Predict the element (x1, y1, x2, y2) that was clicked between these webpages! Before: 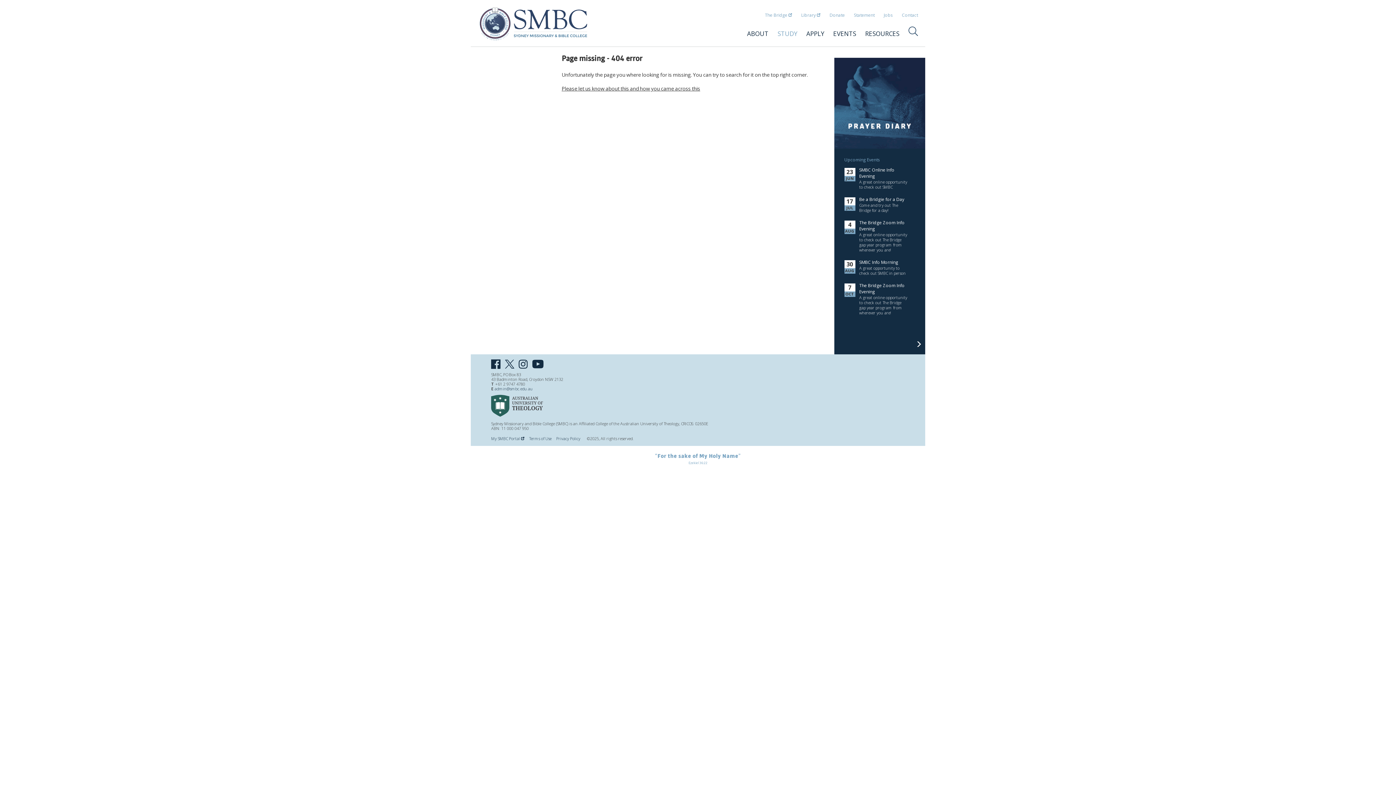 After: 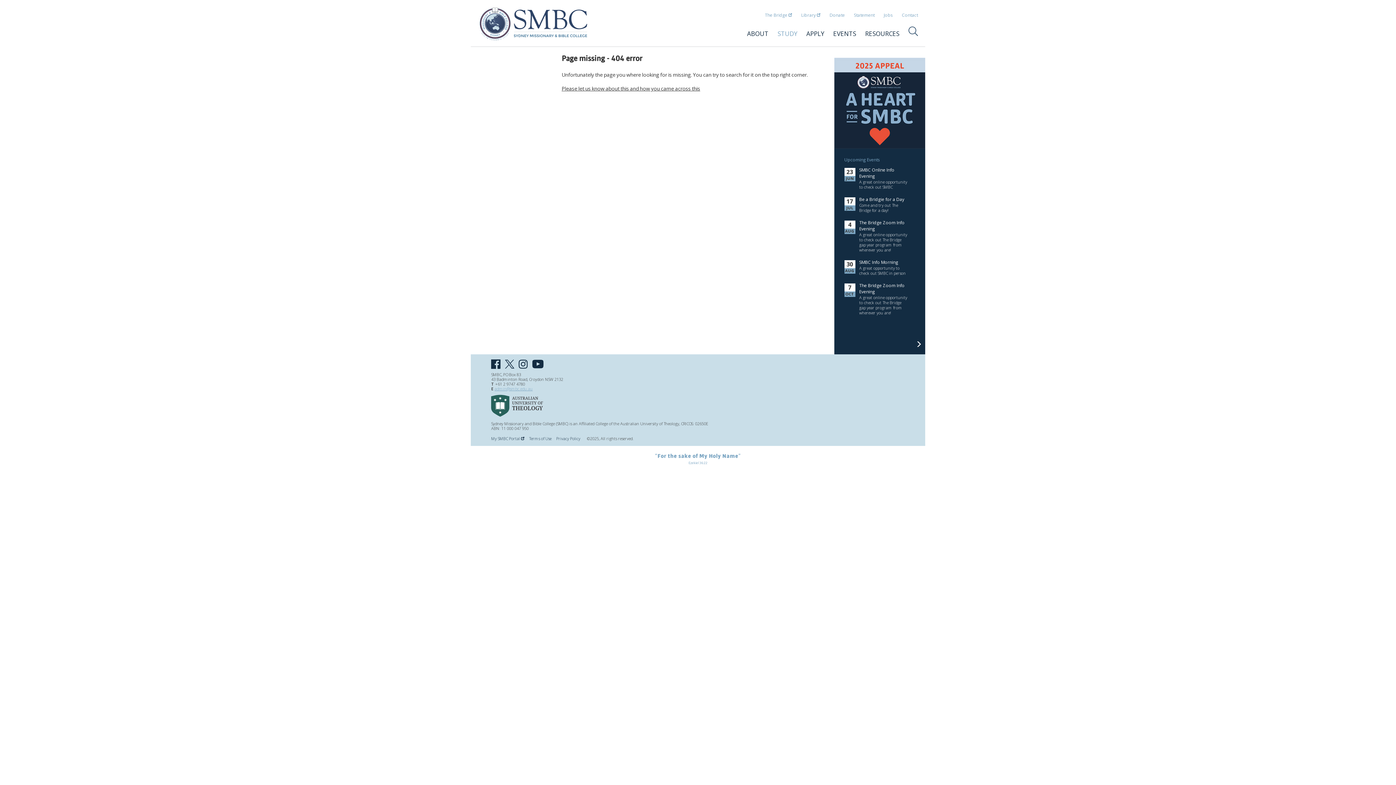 Action: label: admin@smbc.edu.au bbox: (494, 386, 532, 391)